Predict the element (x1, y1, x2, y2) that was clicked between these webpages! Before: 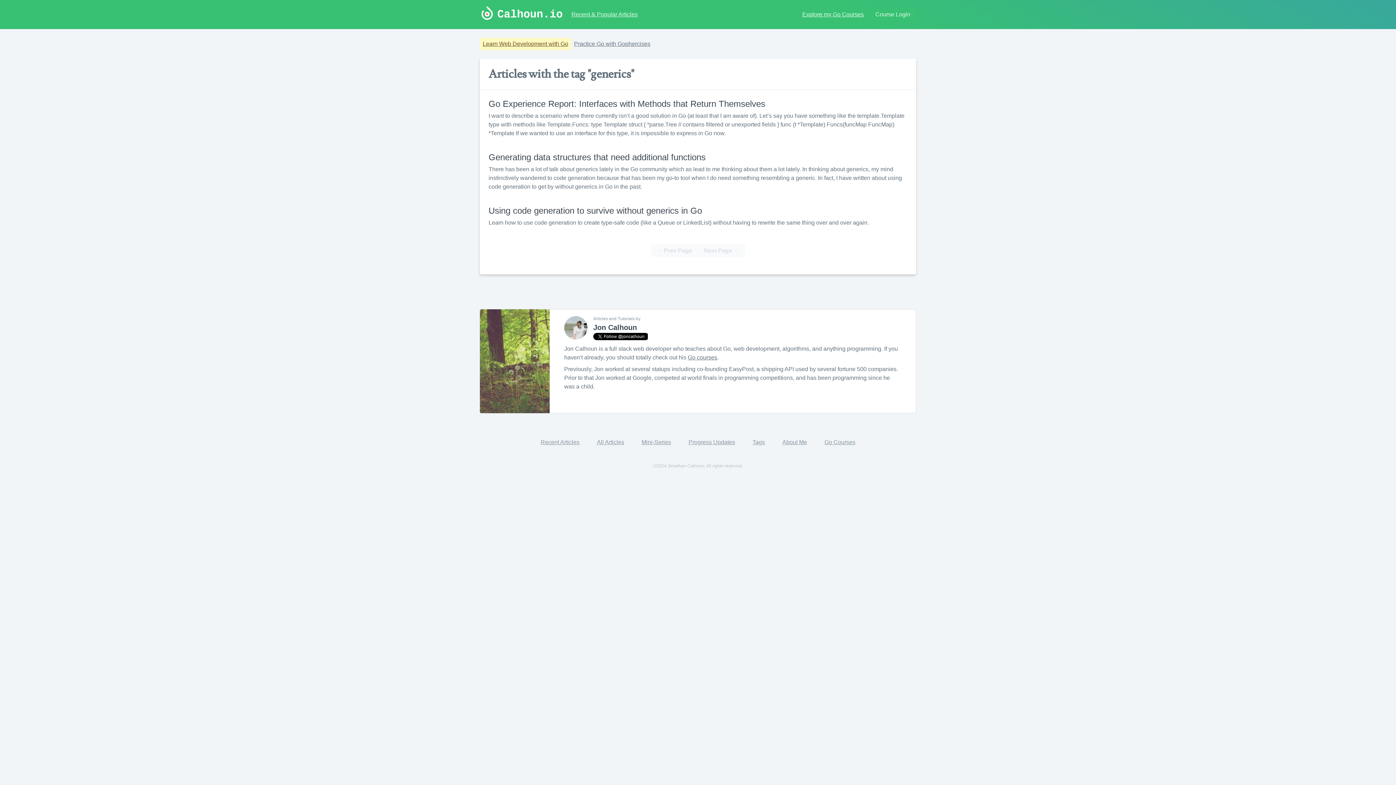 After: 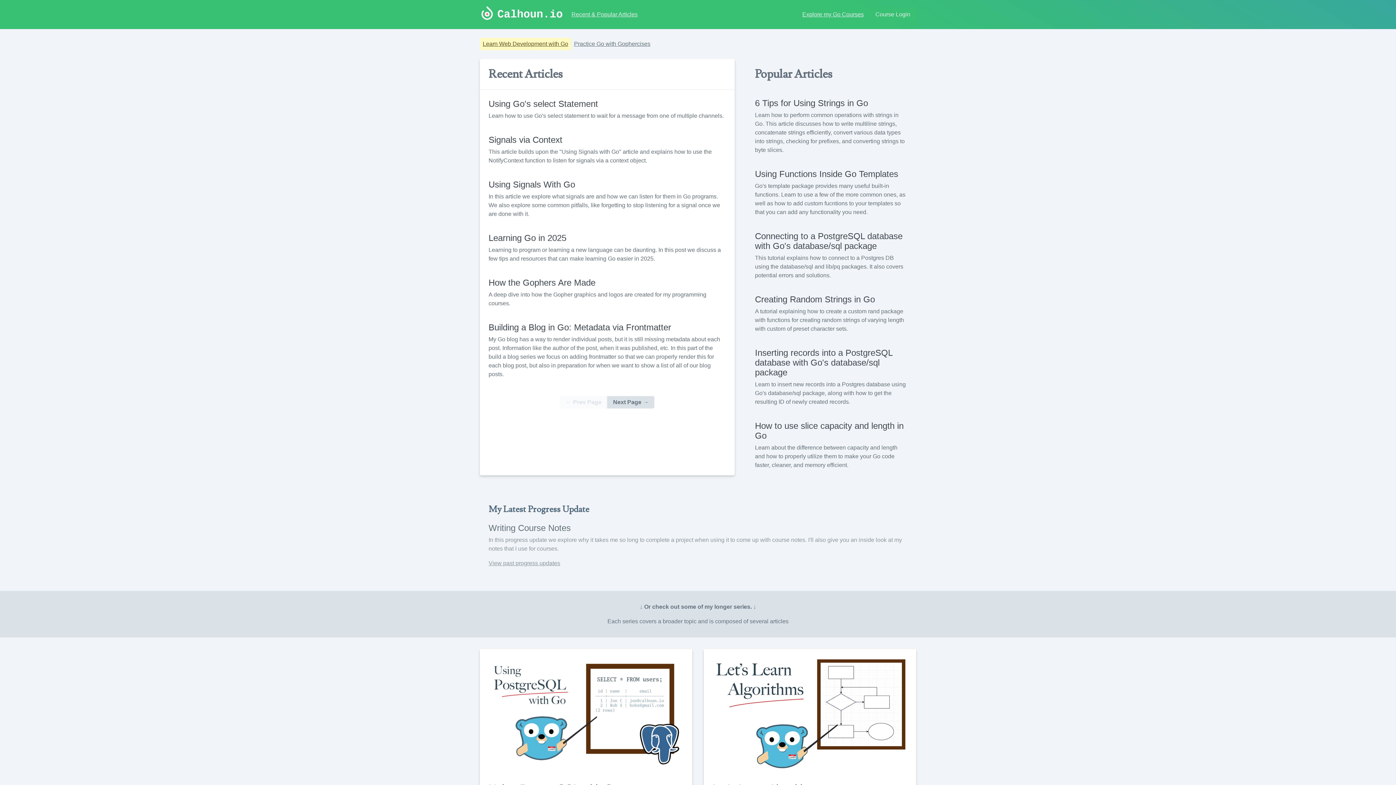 Action: bbox: (497, 8, 562, 20) label: Calhoun.io